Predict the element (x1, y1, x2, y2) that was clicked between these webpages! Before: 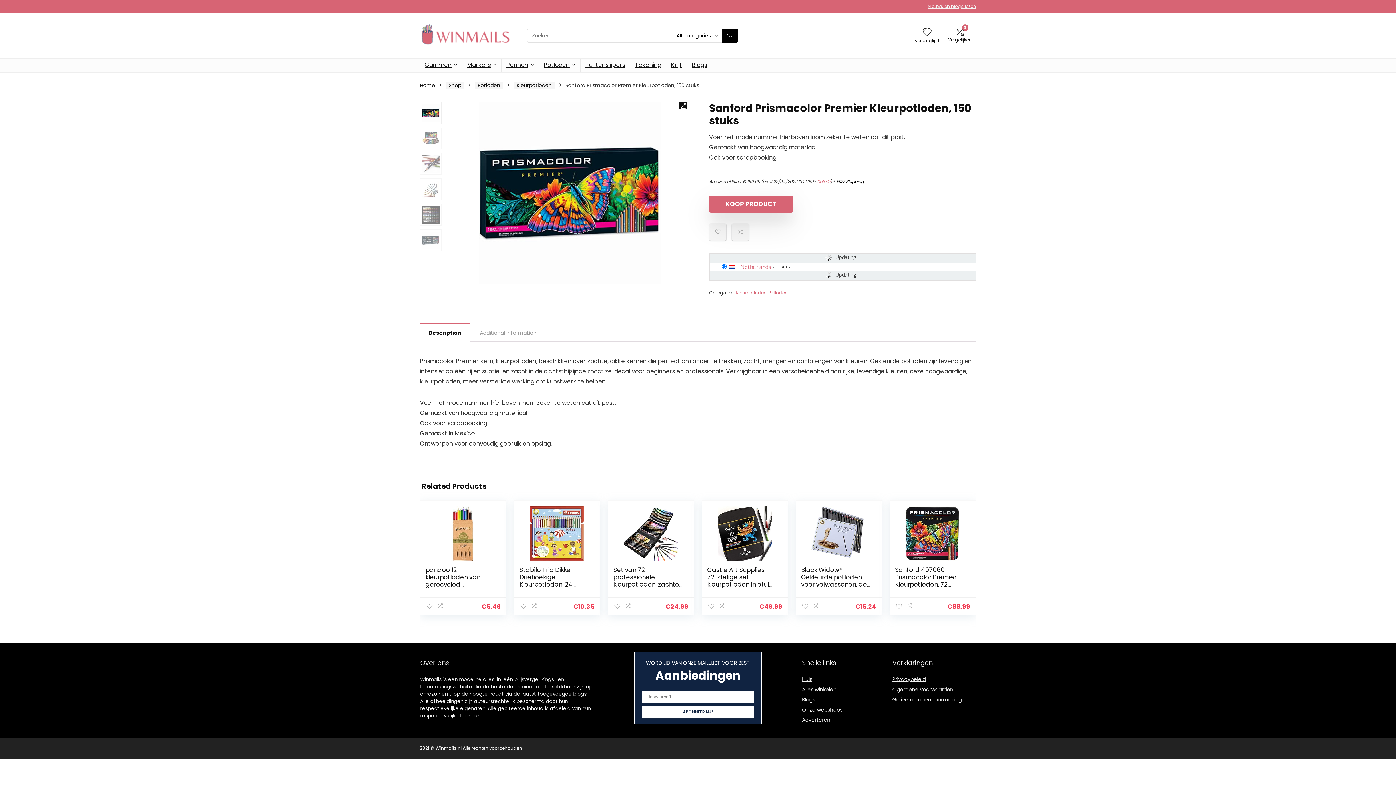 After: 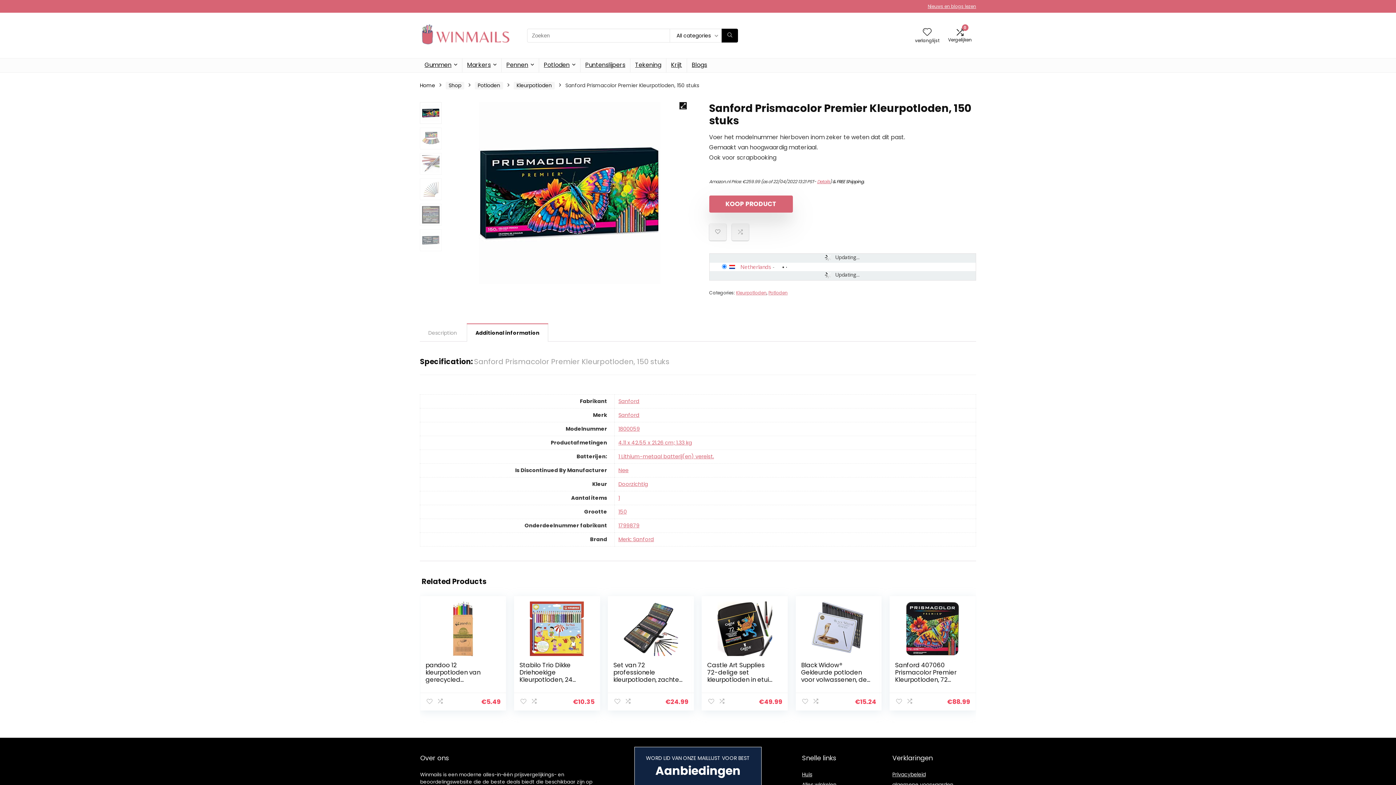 Action: bbox: (471, 324, 545, 341) label: Additional information